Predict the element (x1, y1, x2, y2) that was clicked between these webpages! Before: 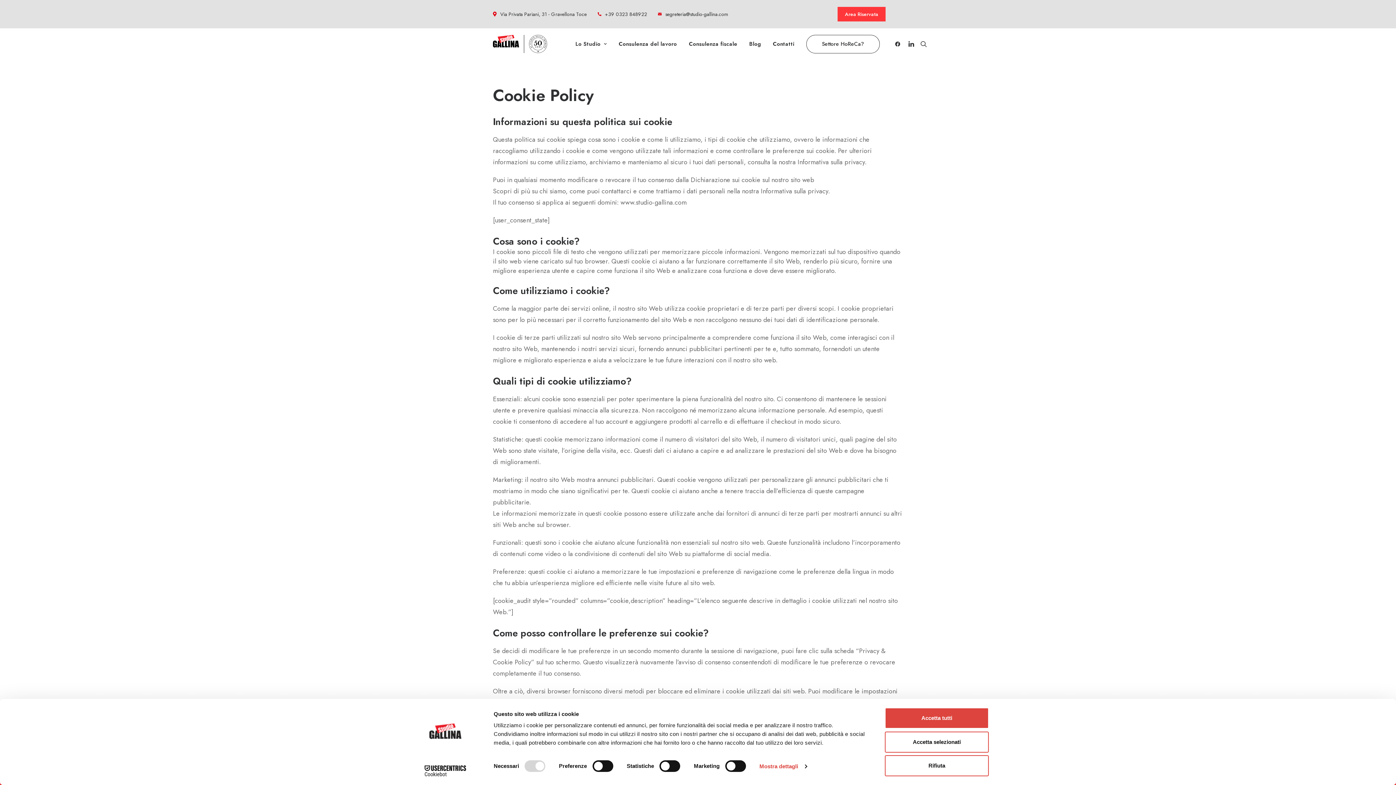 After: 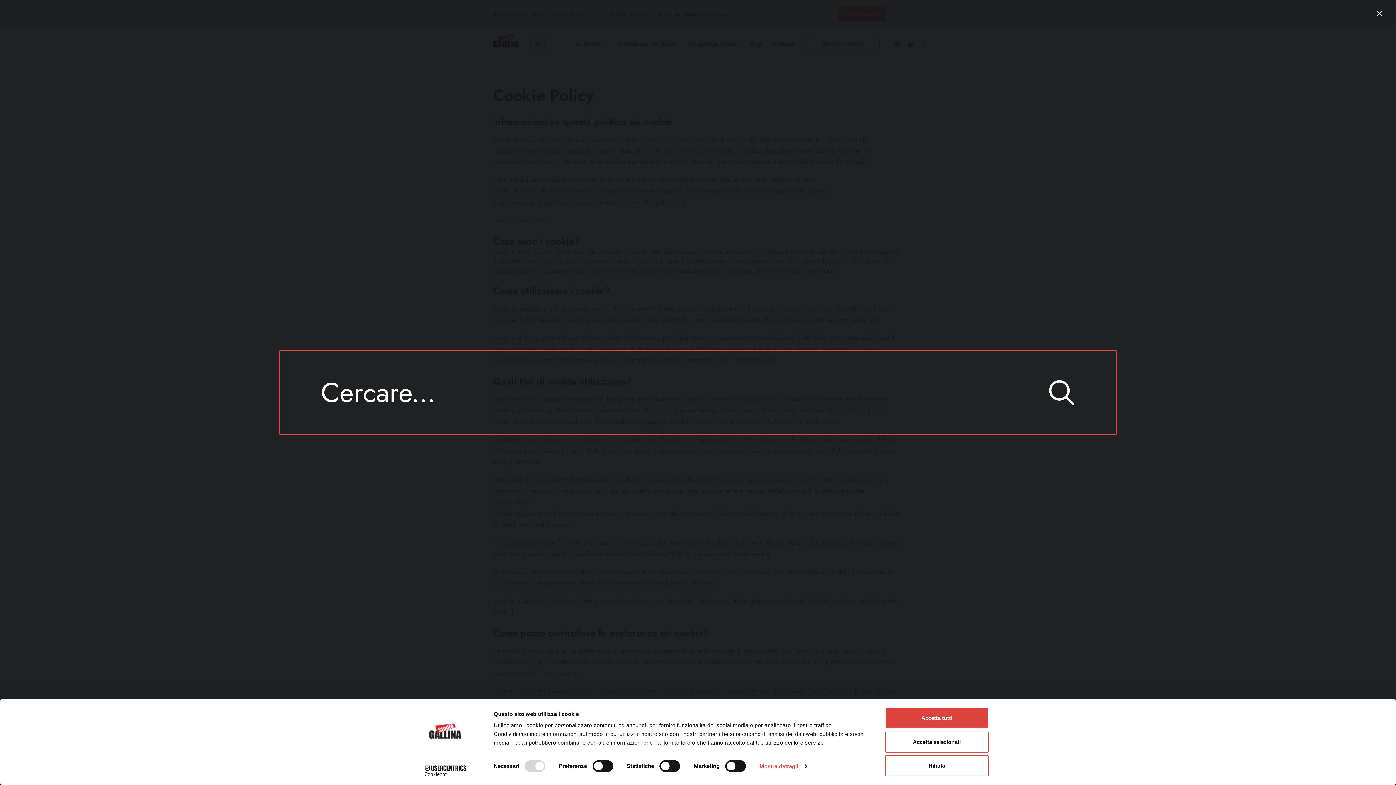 Action: label: Ricerca bbox: (917, 28, 927, 59)